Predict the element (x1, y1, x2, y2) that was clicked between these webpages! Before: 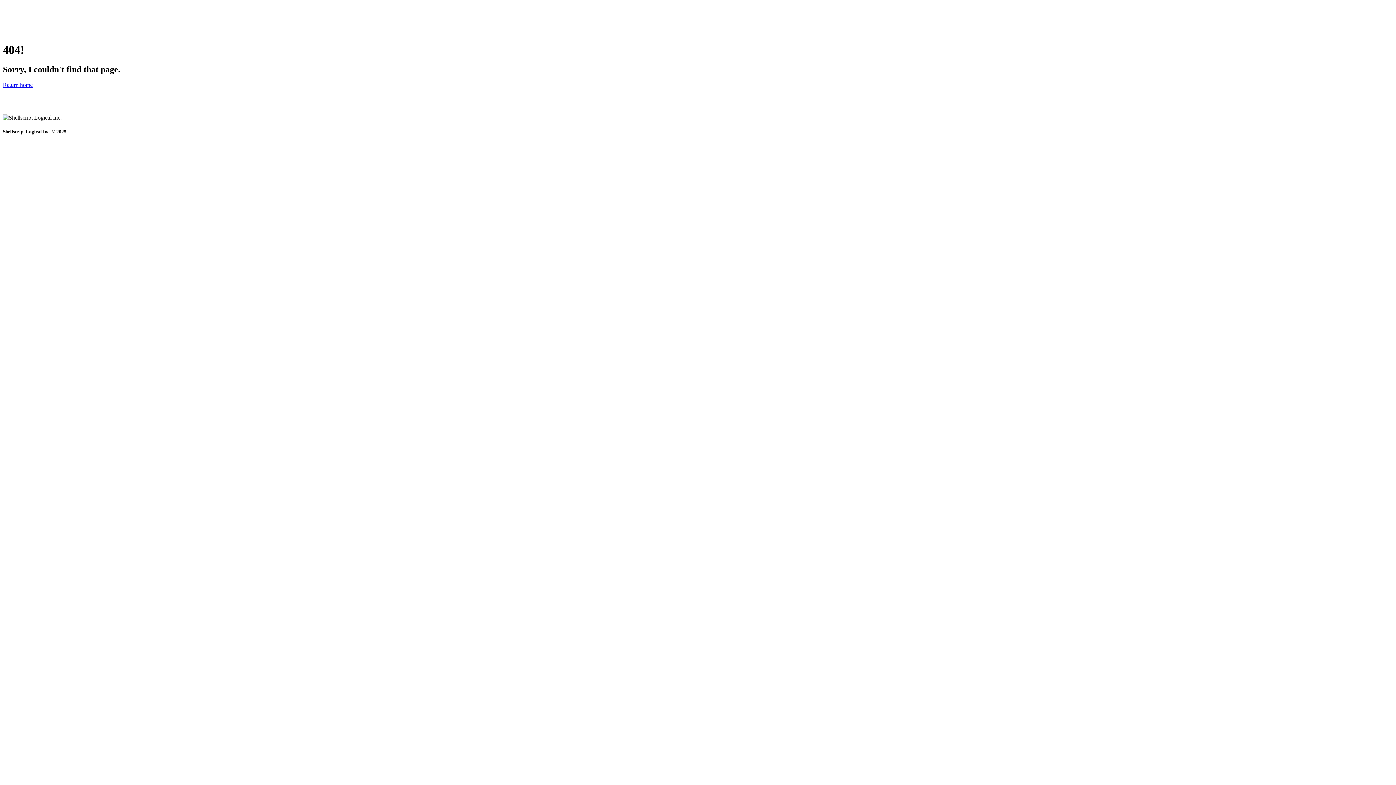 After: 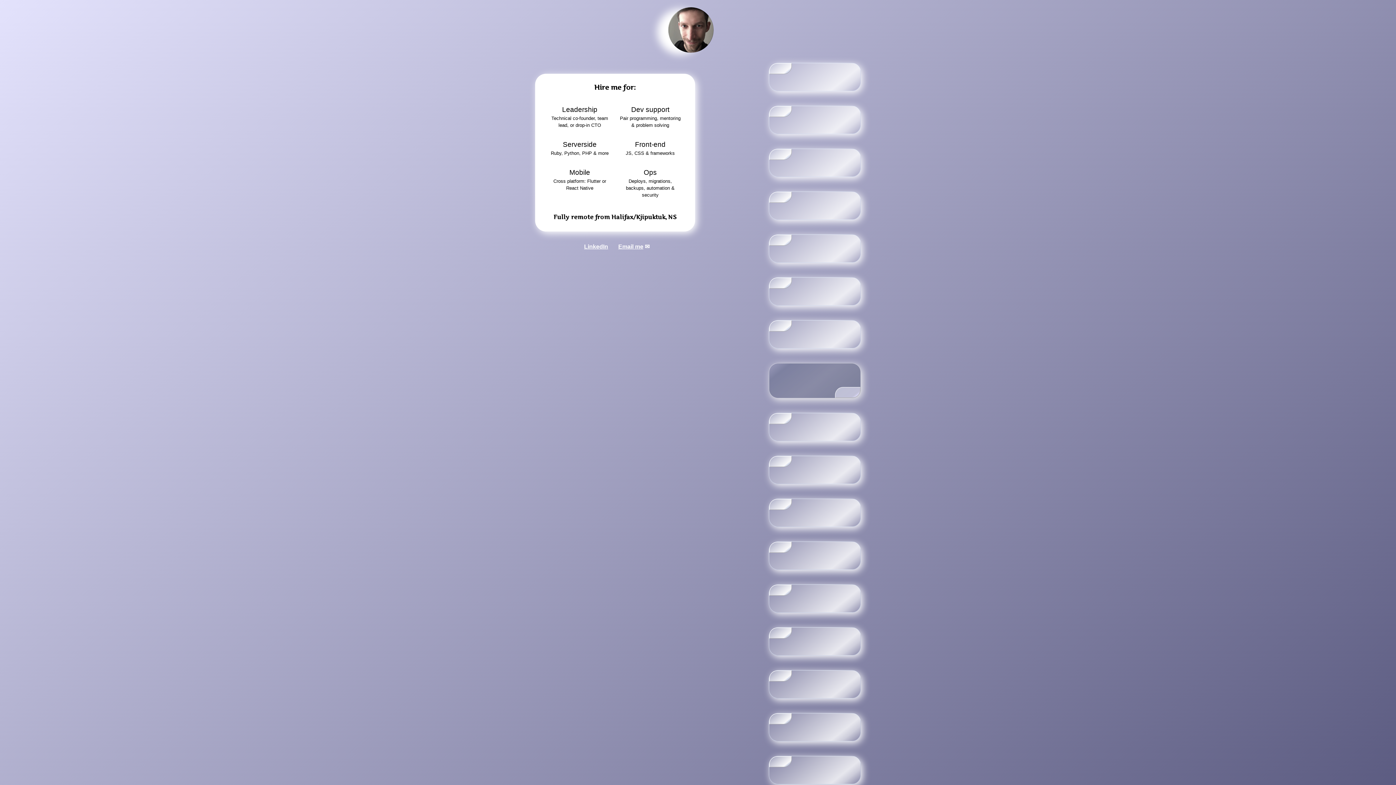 Action: bbox: (2, 81, 32, 87) label: Return home